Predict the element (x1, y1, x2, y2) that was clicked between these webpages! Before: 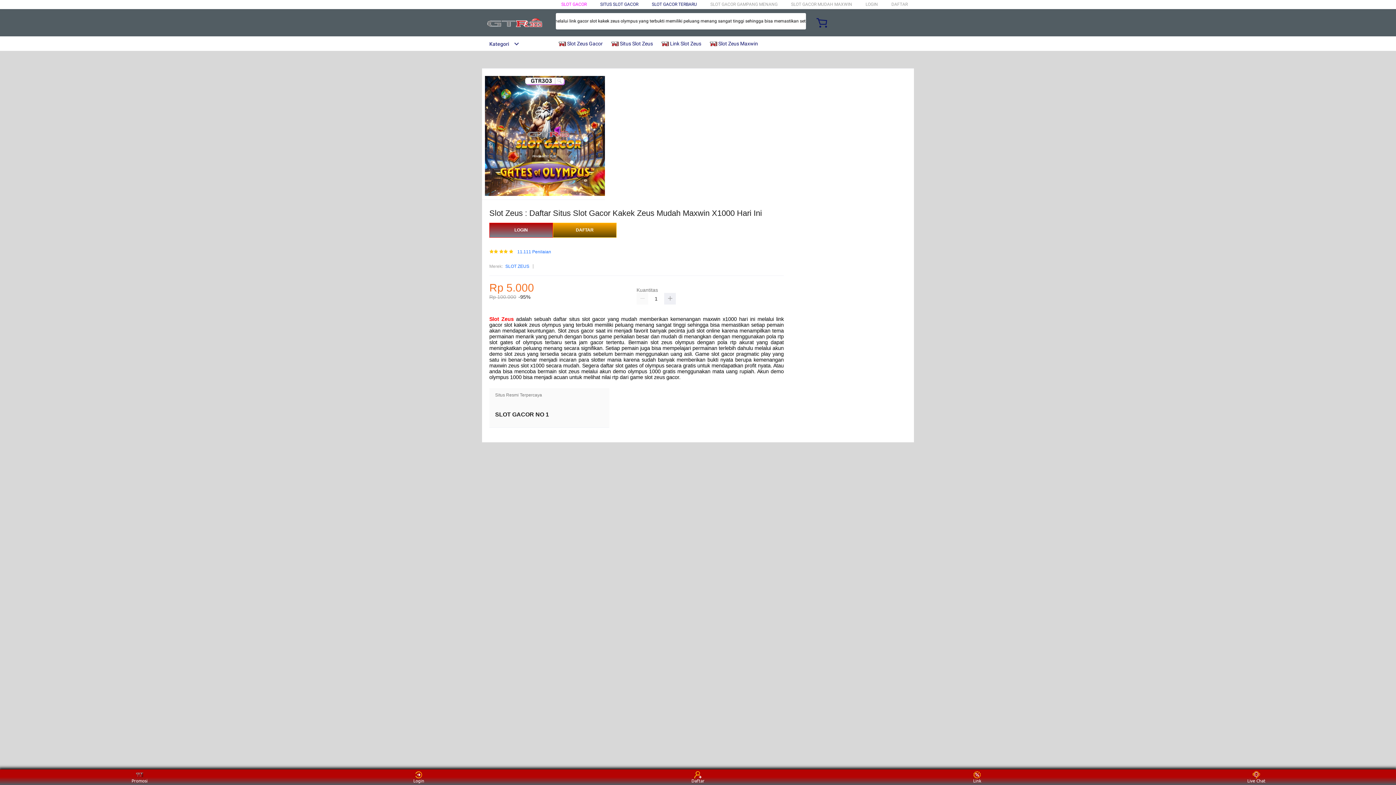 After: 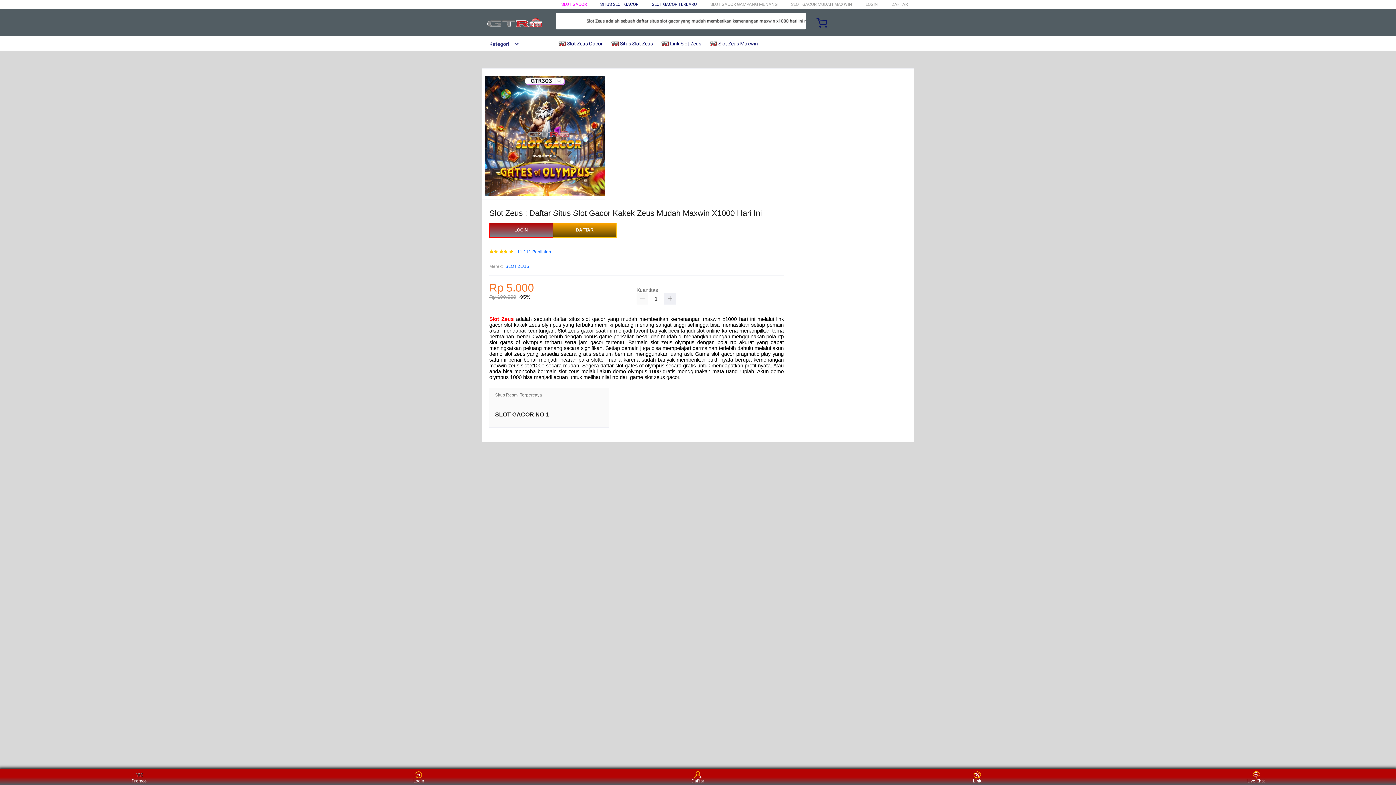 Action: bbox: (963, 771, 991, 783) label: Link